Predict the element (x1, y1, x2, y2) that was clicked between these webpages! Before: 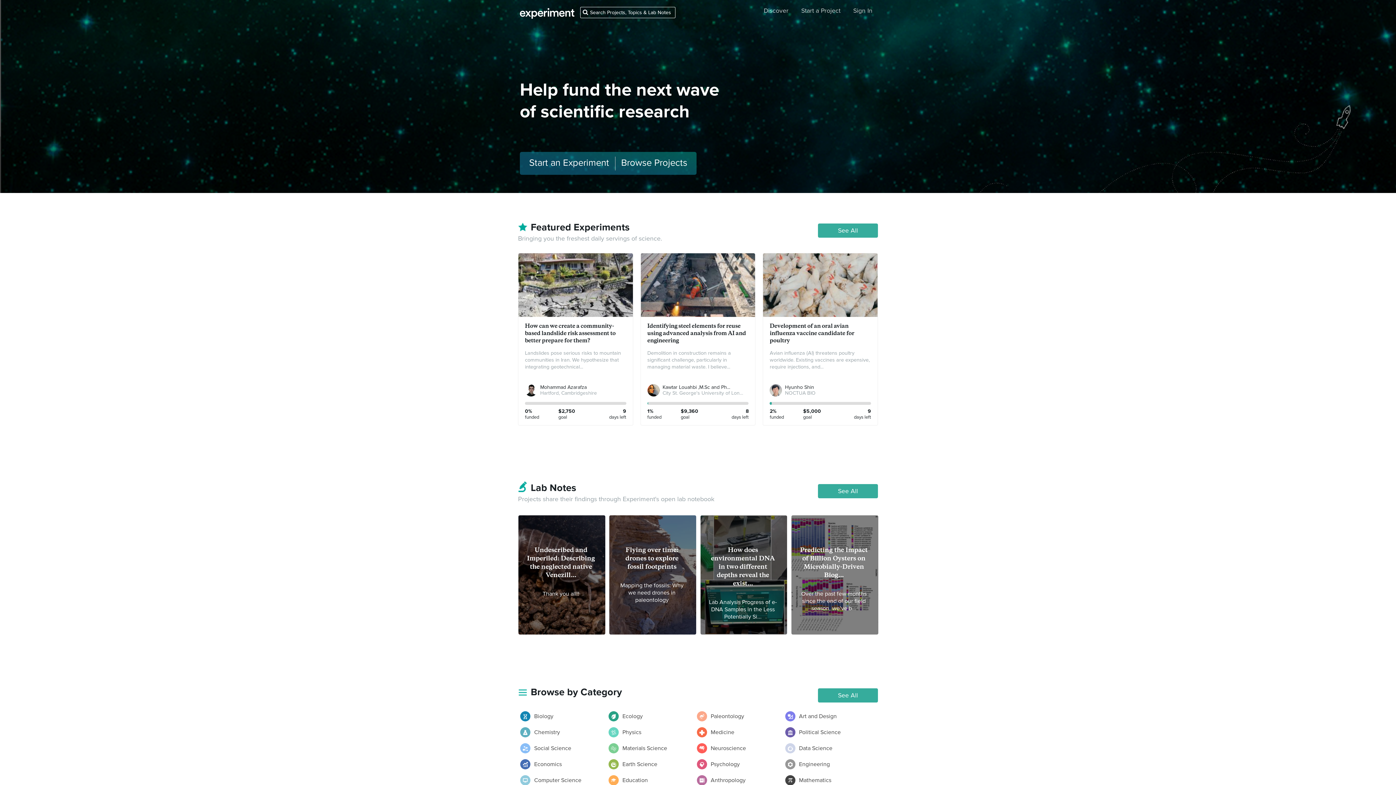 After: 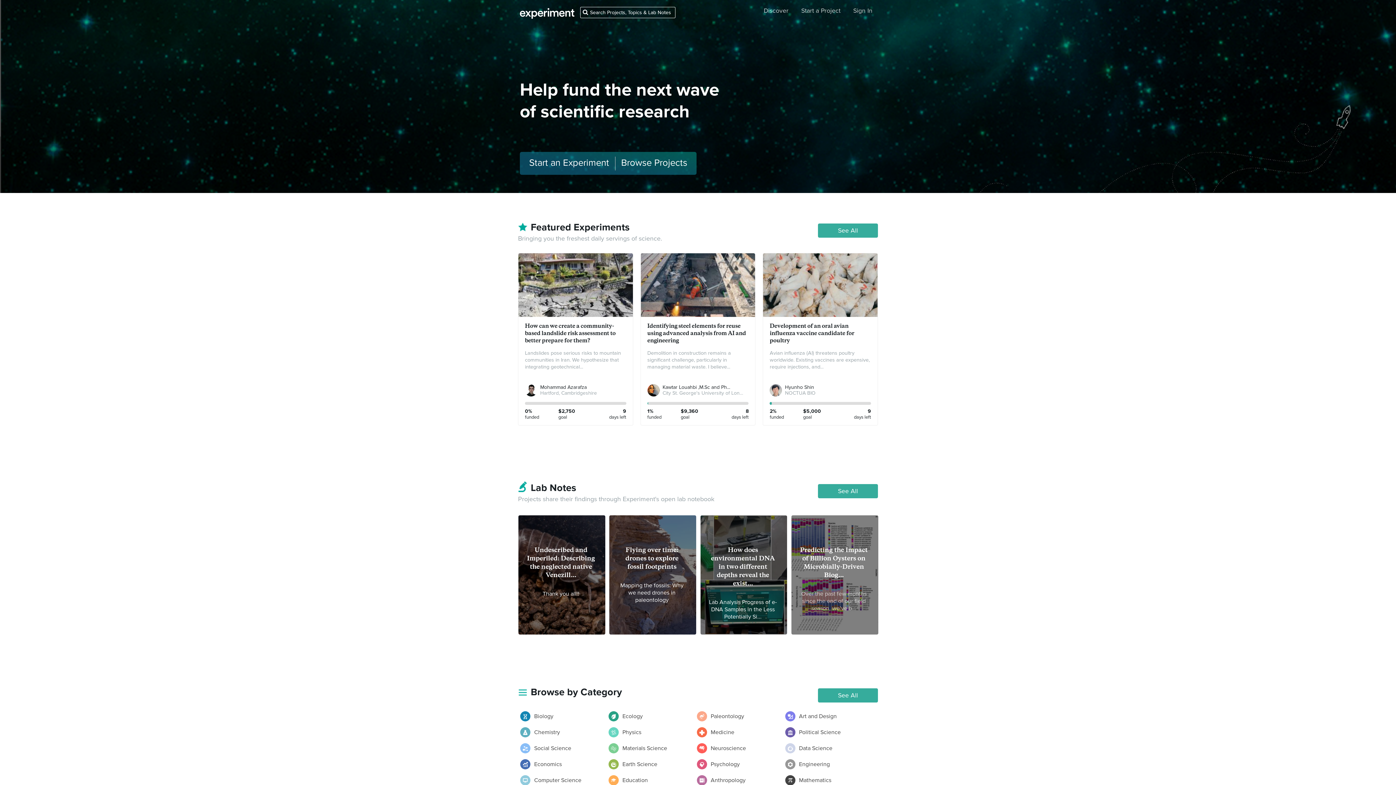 Action: label: Over the past few months since the end of our field season, we’ve b... bbox: (801, 590, 866, 612)